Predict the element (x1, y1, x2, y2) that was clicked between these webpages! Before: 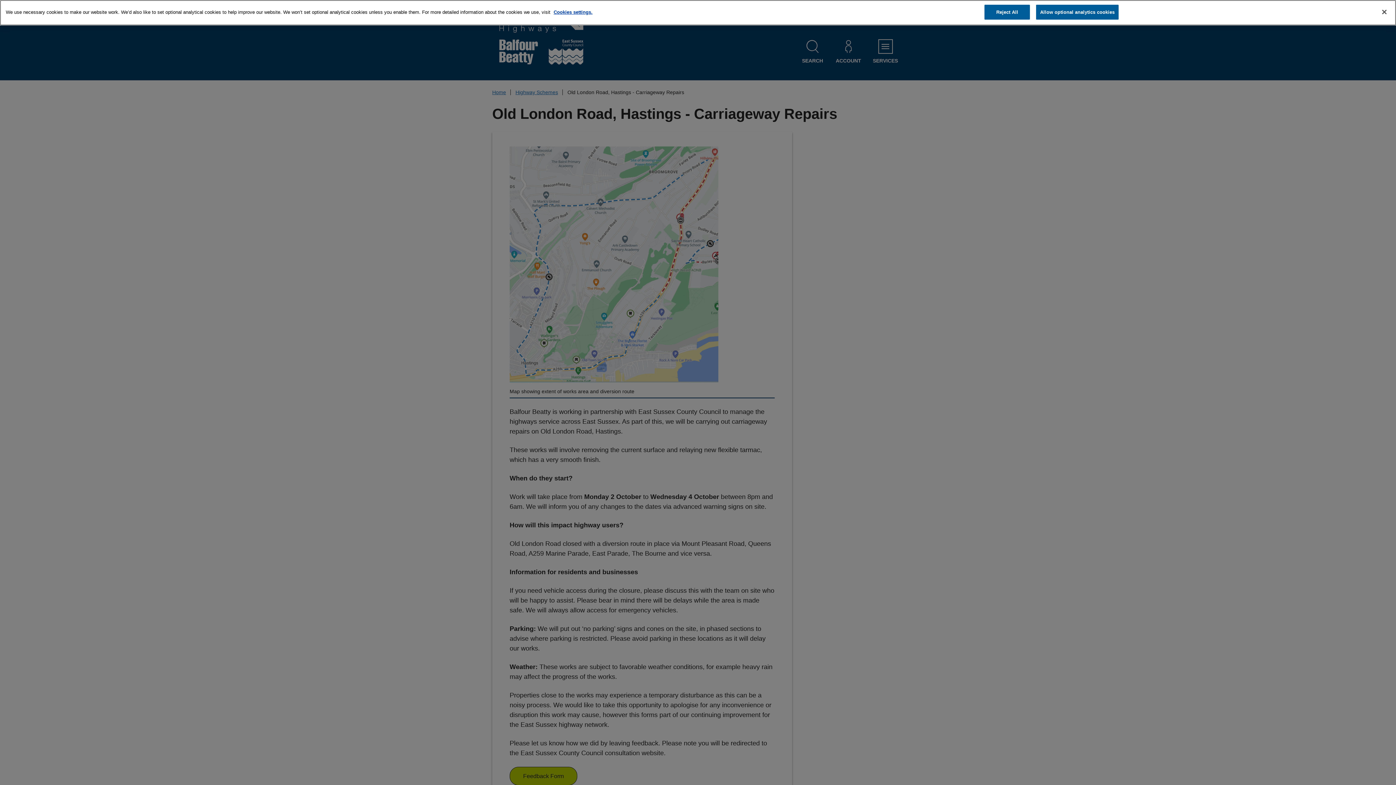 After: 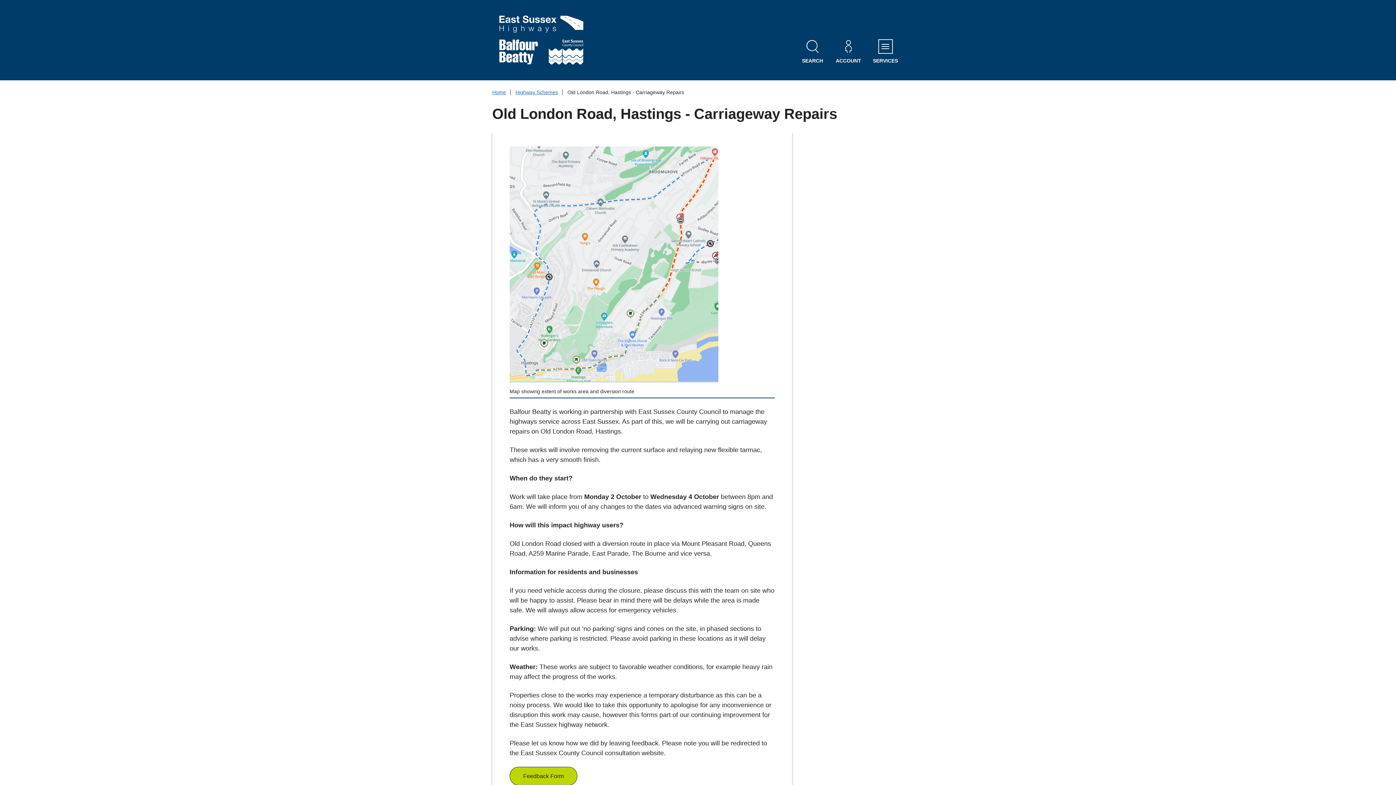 Action: label: Close bbox: (1376, 4, 1392, 20)